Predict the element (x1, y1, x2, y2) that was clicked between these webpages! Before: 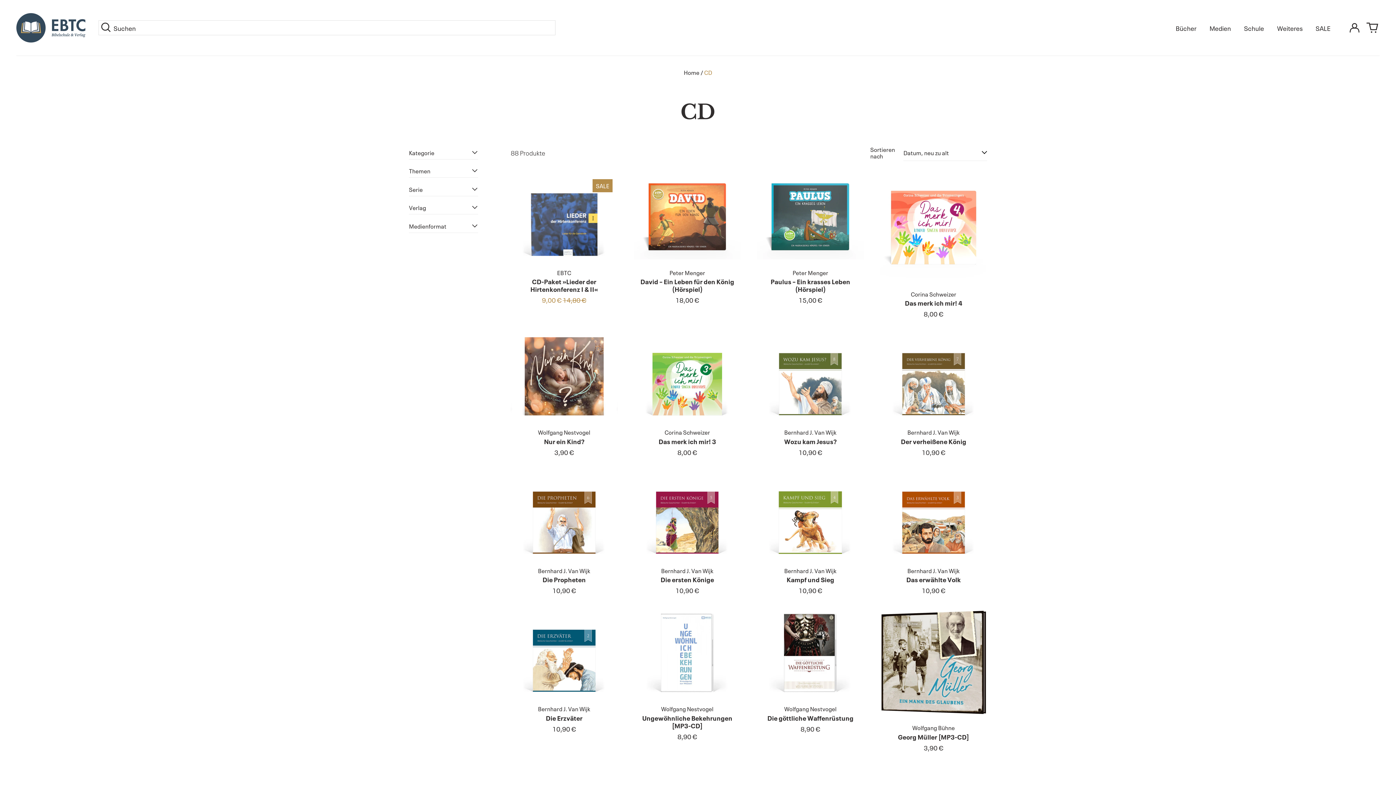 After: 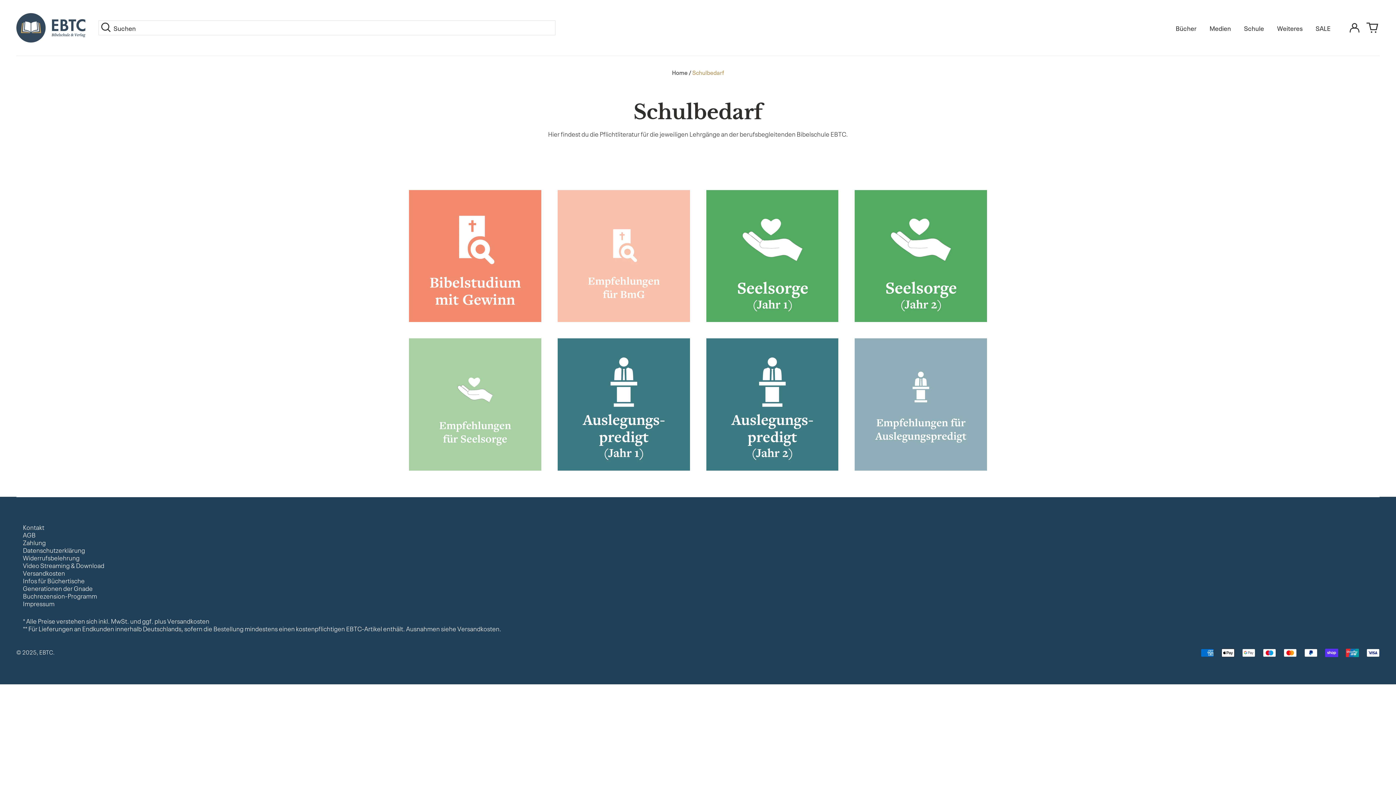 Action: bbox: (1237, 20, 1270, 34) label: Schule